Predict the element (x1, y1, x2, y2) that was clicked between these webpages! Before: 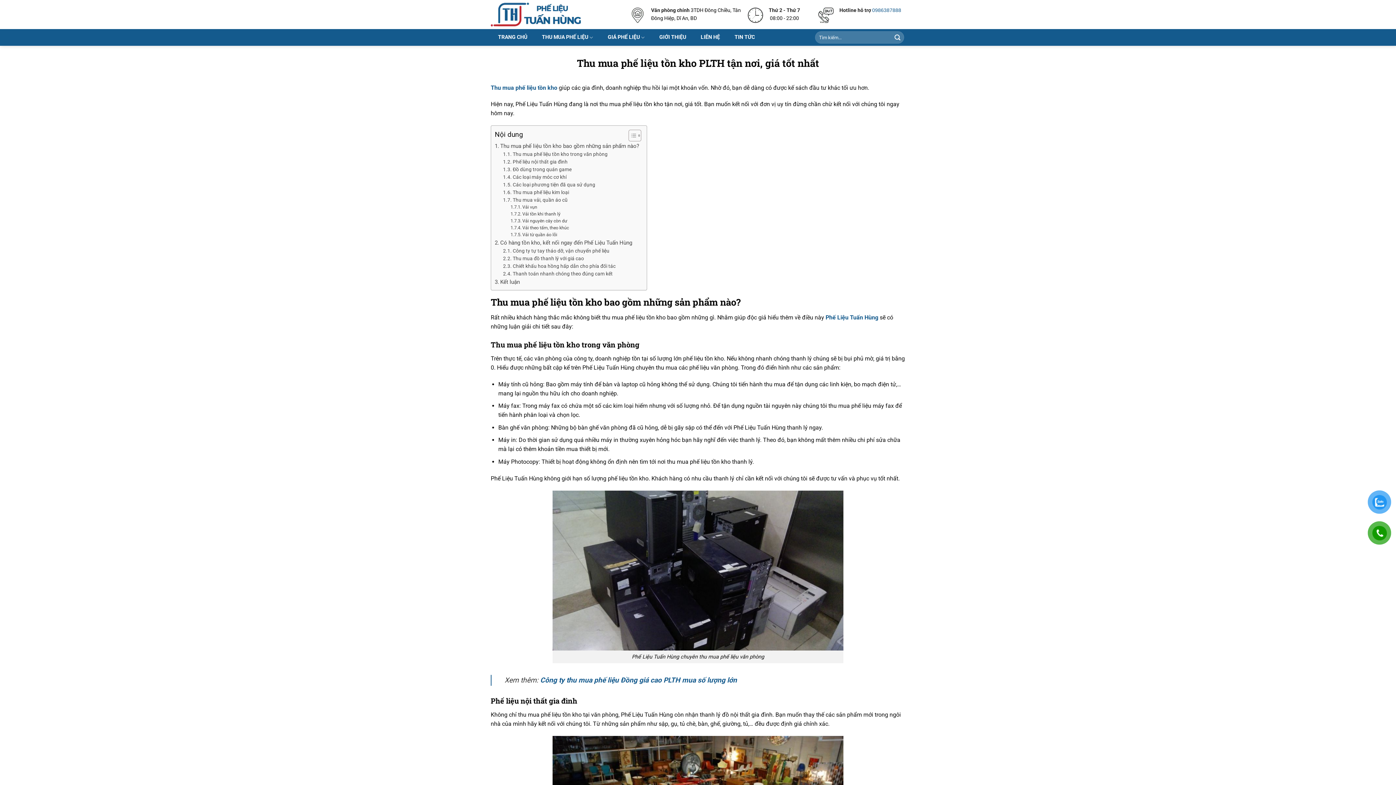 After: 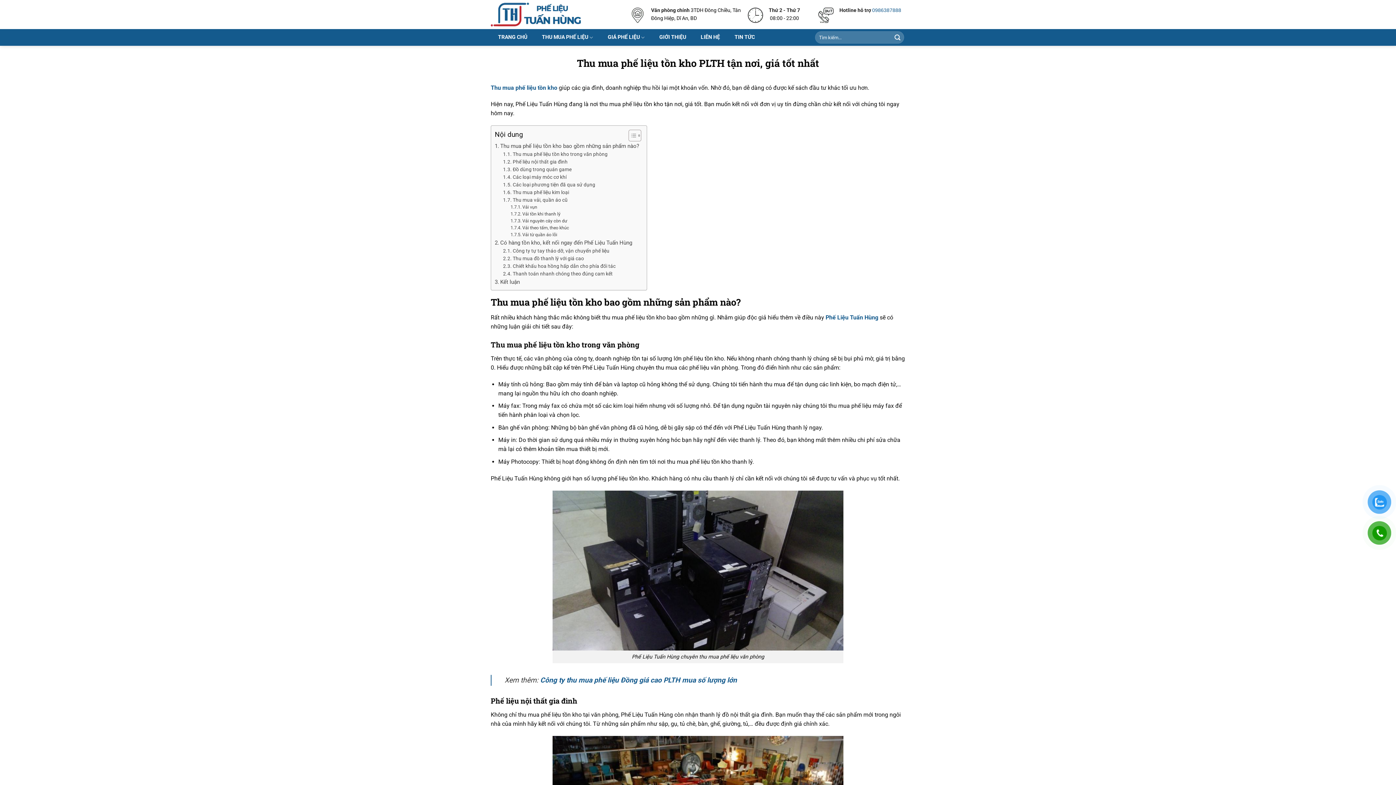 Action: label: Thu mua phế liệu tồn kho bbox: (490, 84, 557, 91)